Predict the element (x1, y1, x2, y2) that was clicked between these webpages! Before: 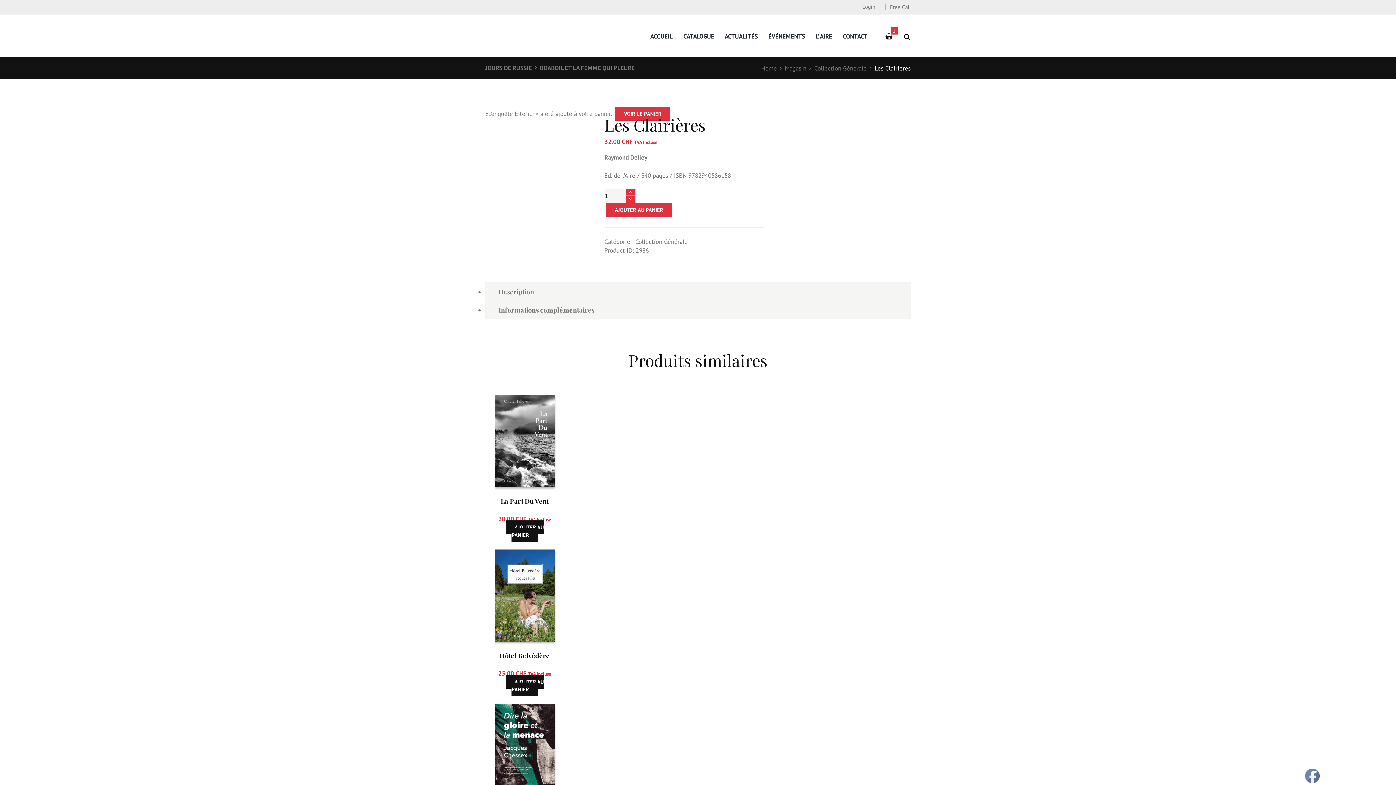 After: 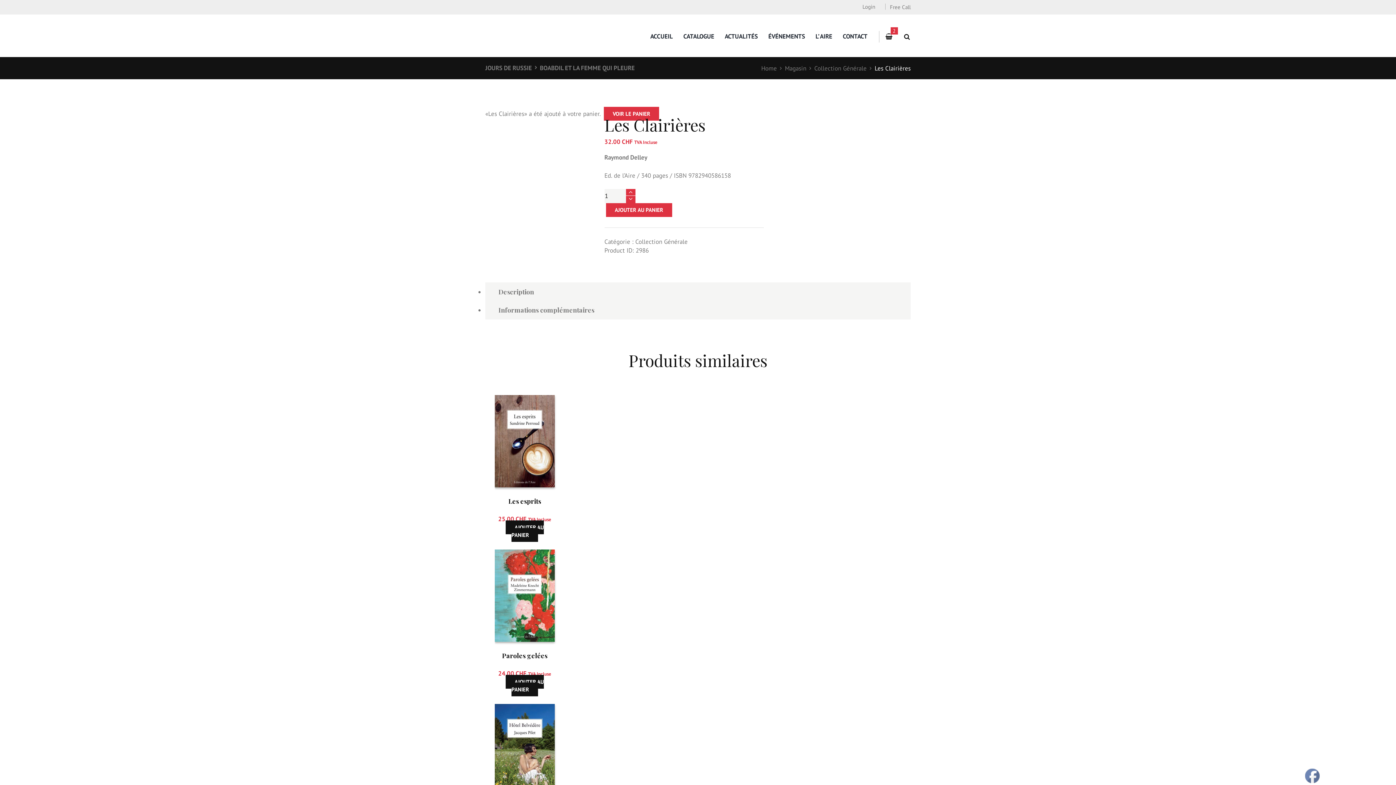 Action: bbox: (606, 203, 672, 217) label: AJOUTER AU PANIER